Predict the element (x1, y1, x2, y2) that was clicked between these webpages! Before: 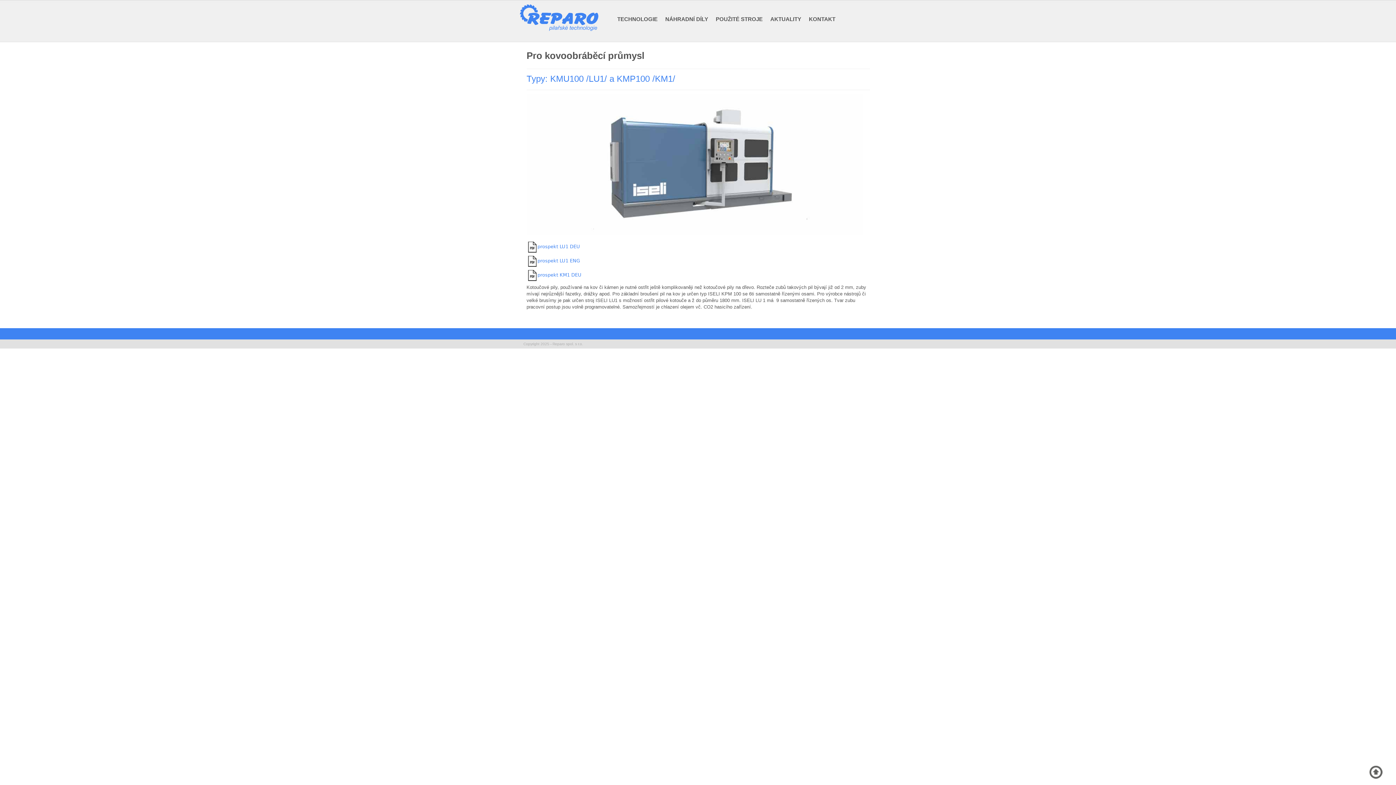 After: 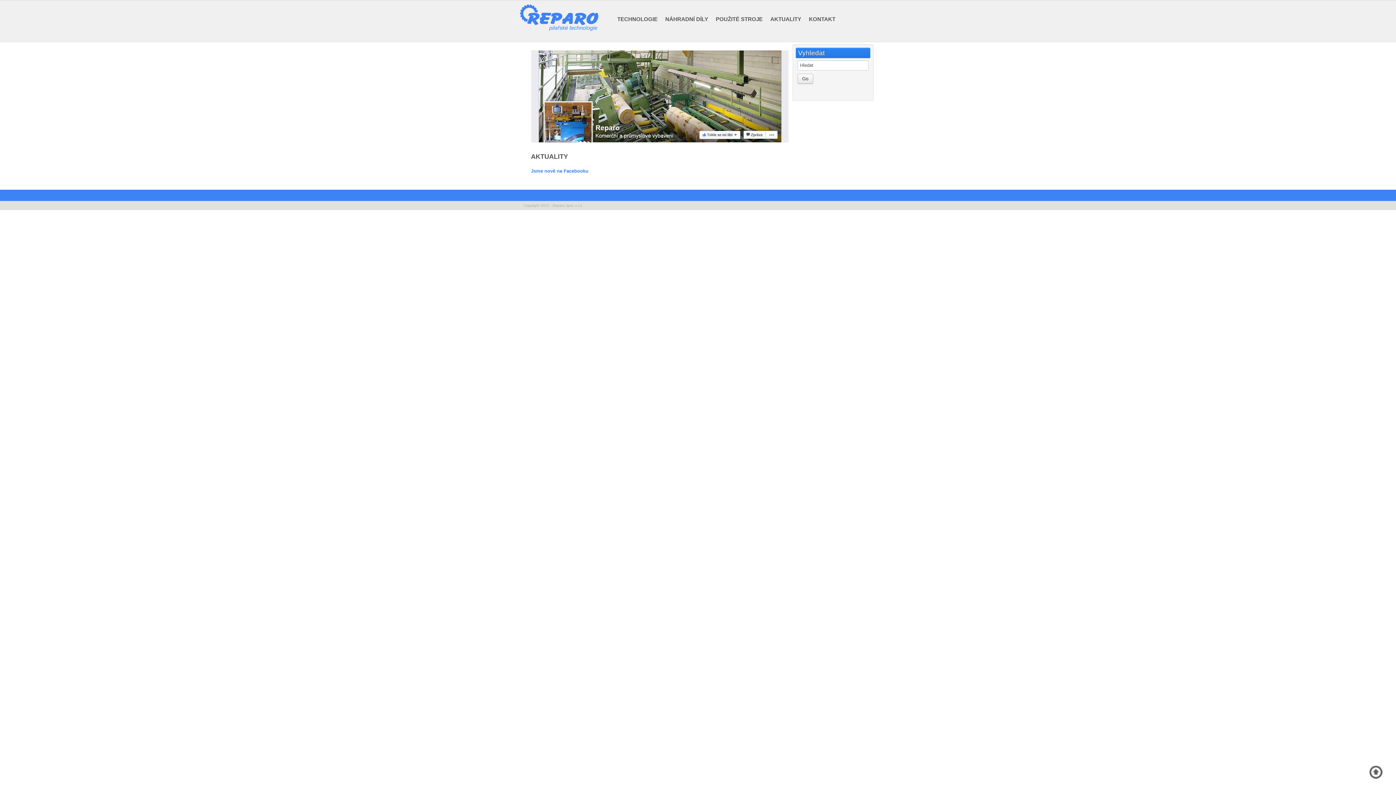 Action: label: AKTUALITY bbox: (767, 16, 804, 22)